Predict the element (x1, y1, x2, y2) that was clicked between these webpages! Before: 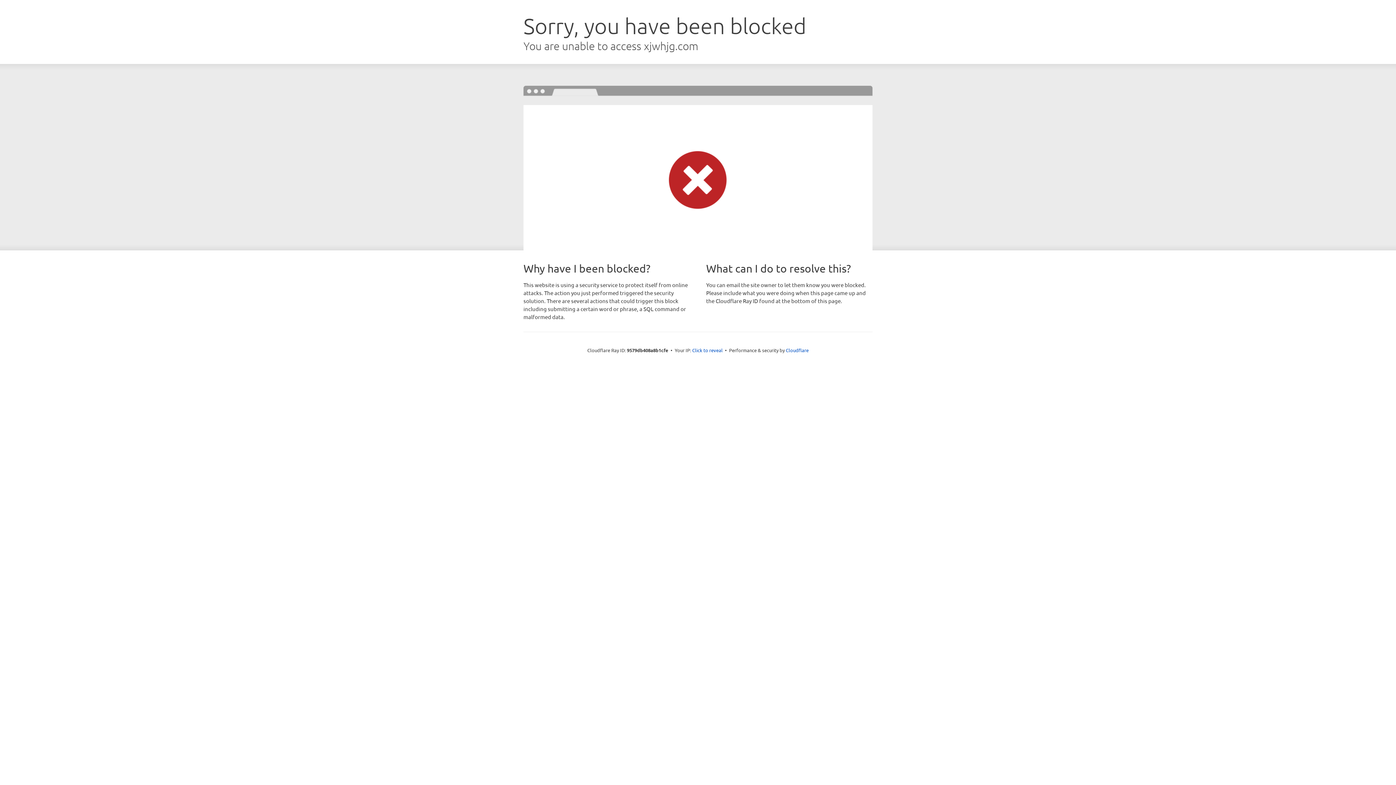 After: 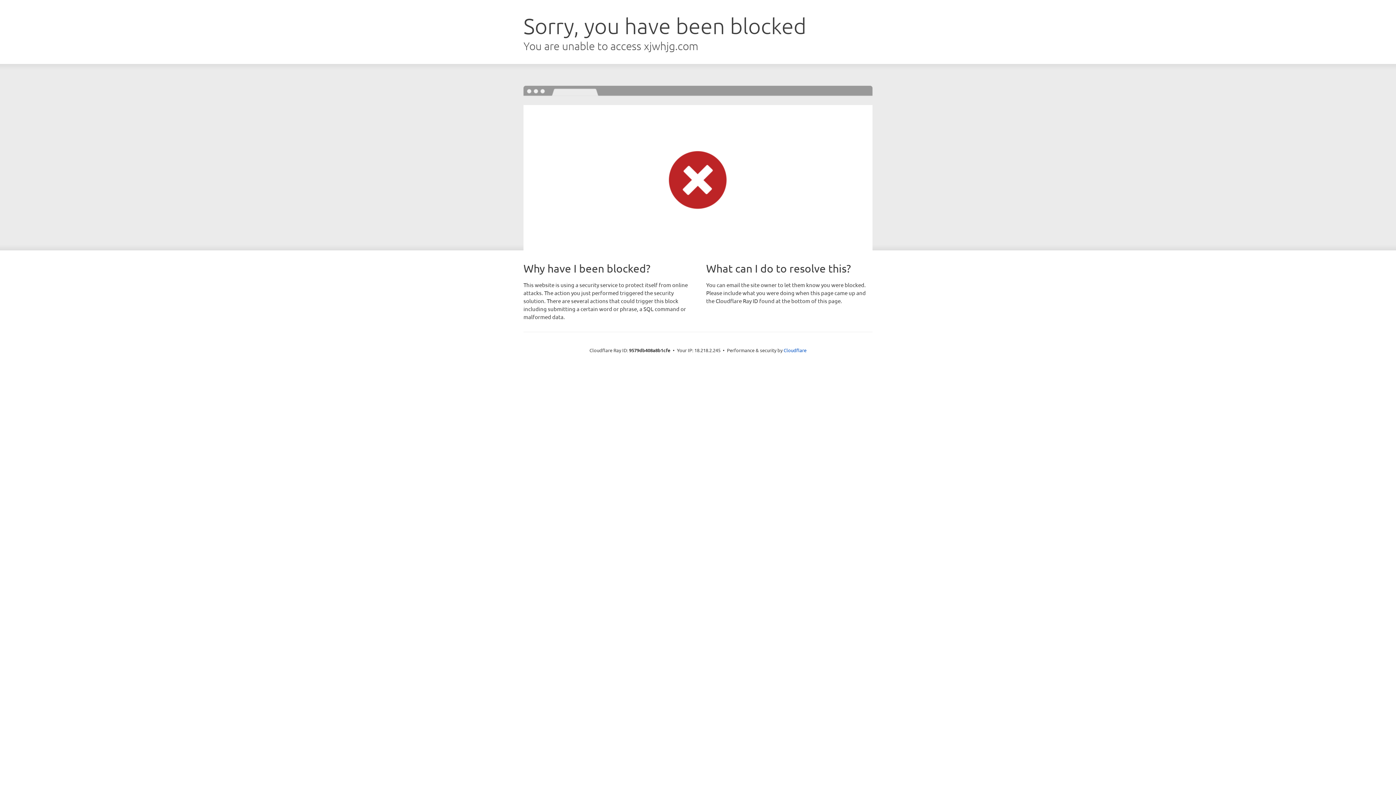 Action: label: Click to reveal bbox: (692, 346, 722, 353)